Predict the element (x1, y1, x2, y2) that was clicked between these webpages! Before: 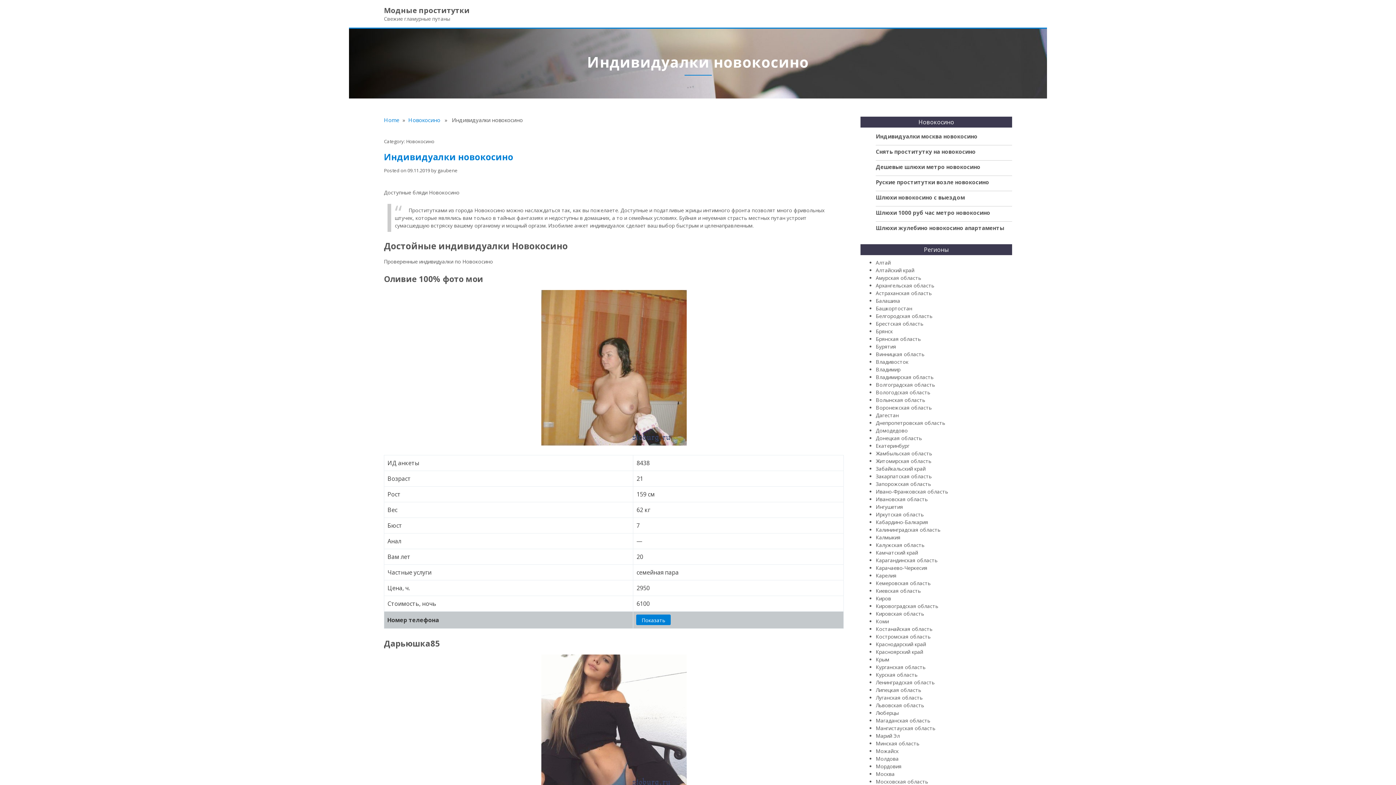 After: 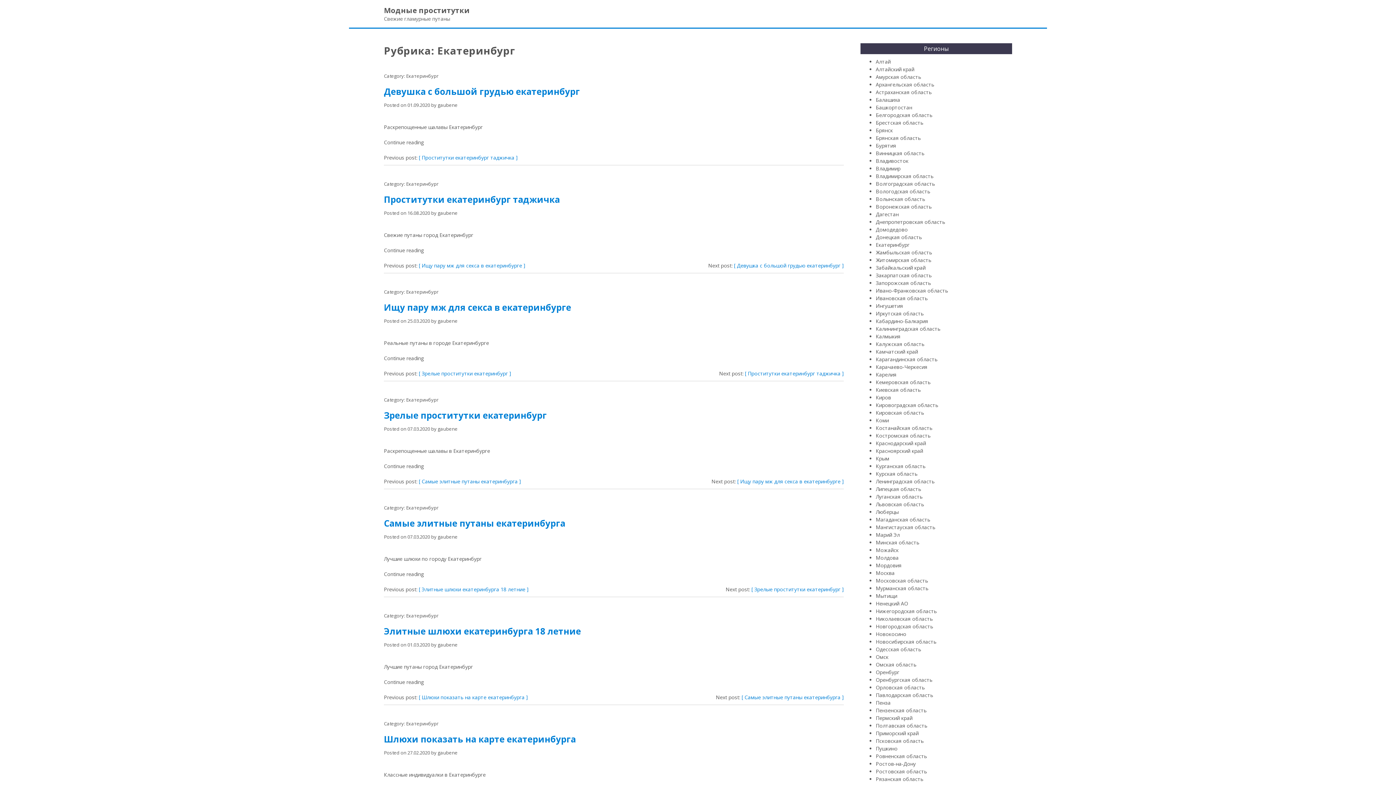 Action: bbox: (876, 442, 909, 449) label: Екатеринбург